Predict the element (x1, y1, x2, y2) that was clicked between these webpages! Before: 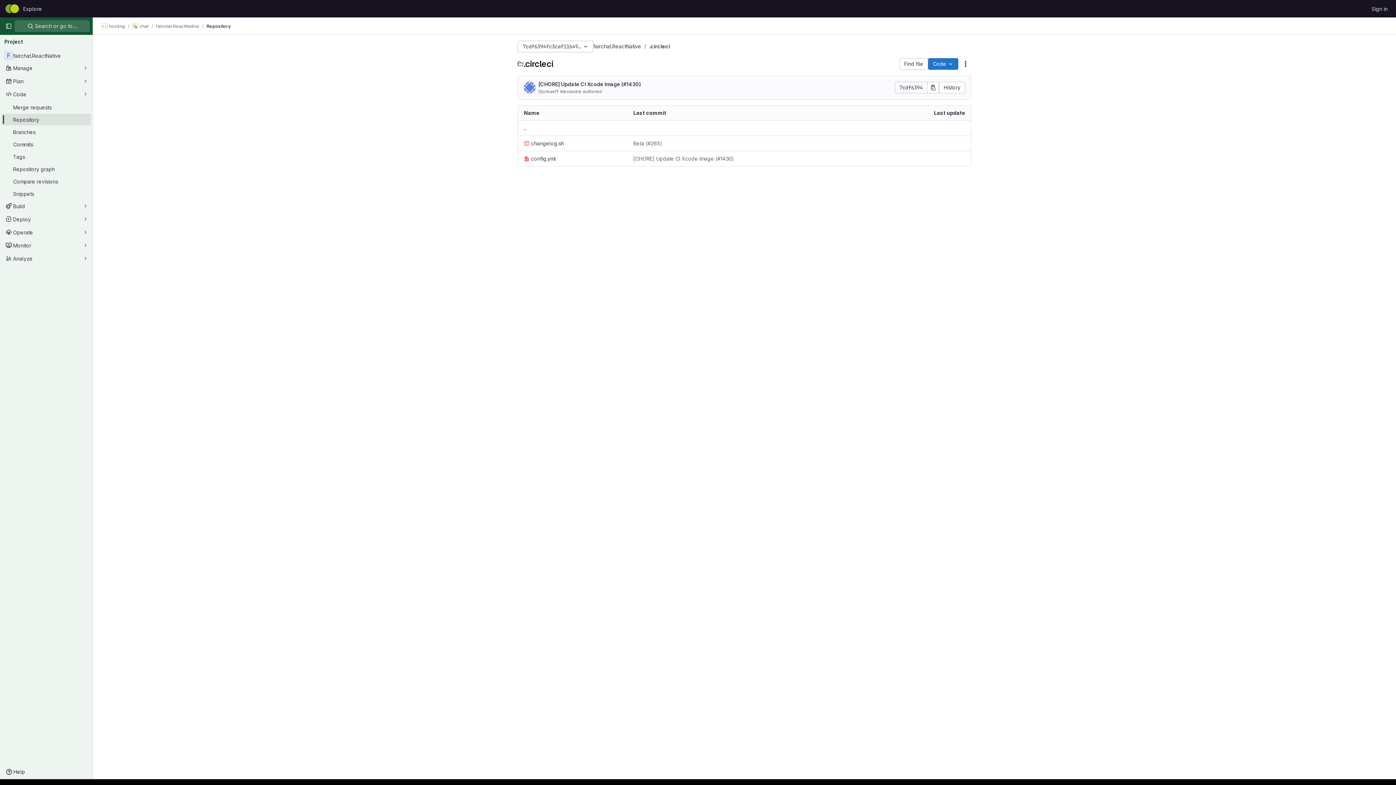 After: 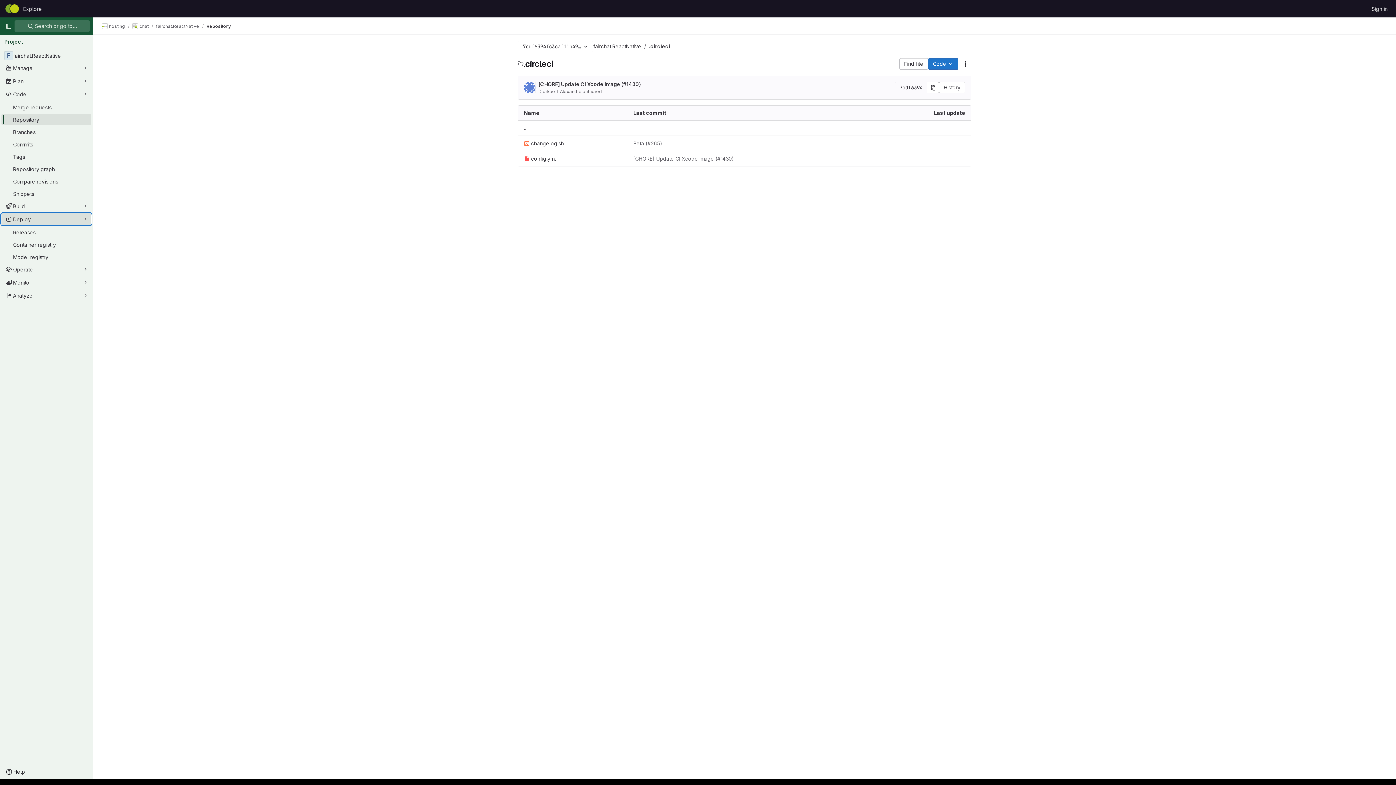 Action: label: Deploy bbox: (1, 213, 91, 225)